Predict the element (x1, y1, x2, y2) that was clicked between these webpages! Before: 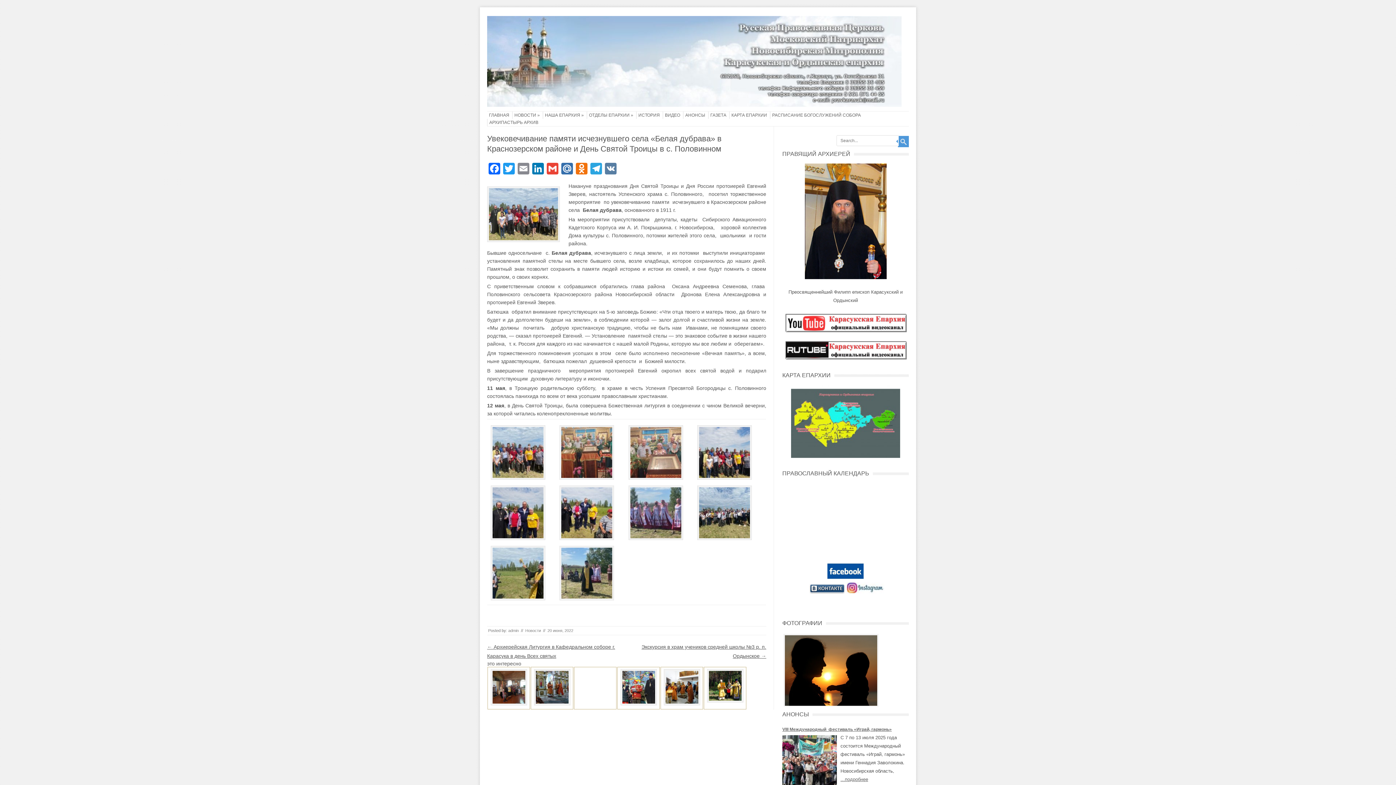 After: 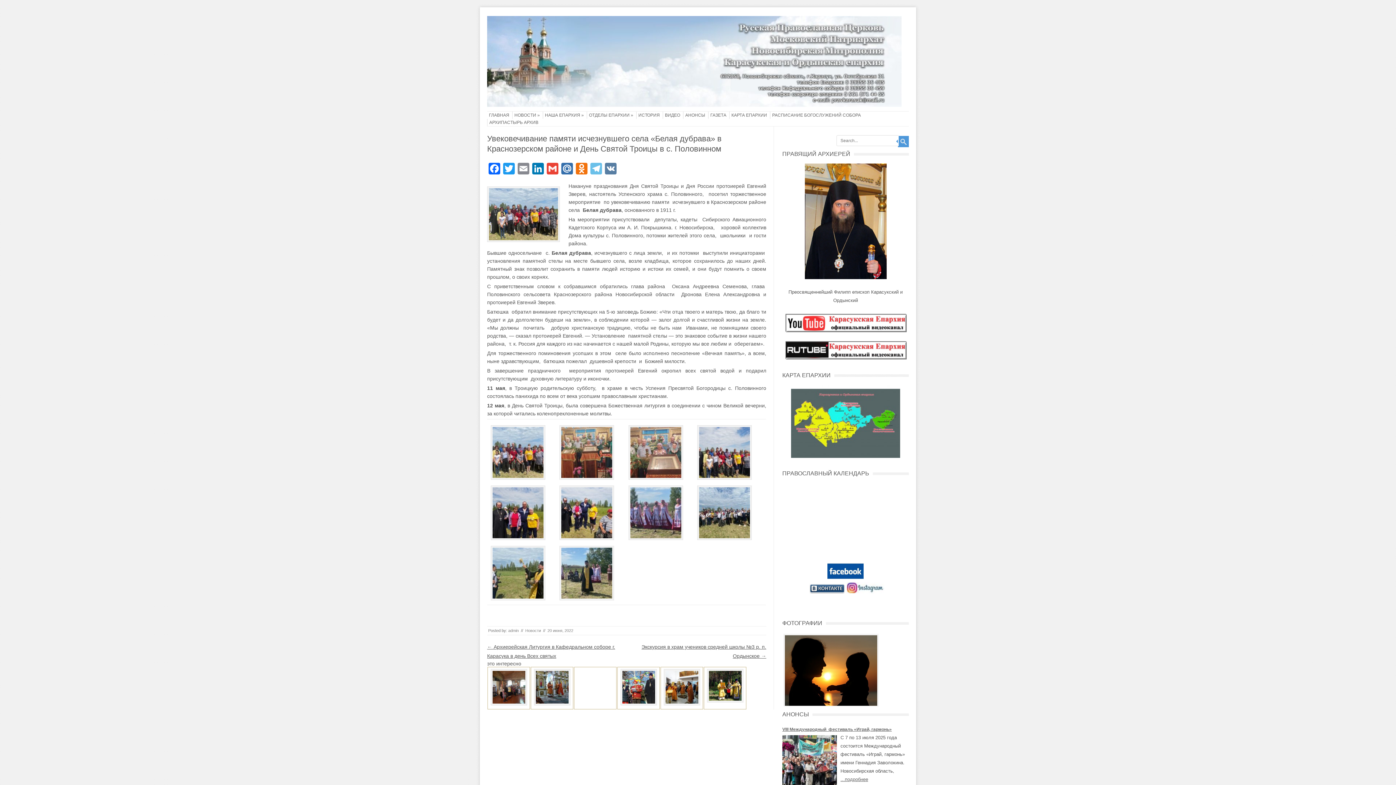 Action: label: Telegram bbox: (589, 162, 603, 176)